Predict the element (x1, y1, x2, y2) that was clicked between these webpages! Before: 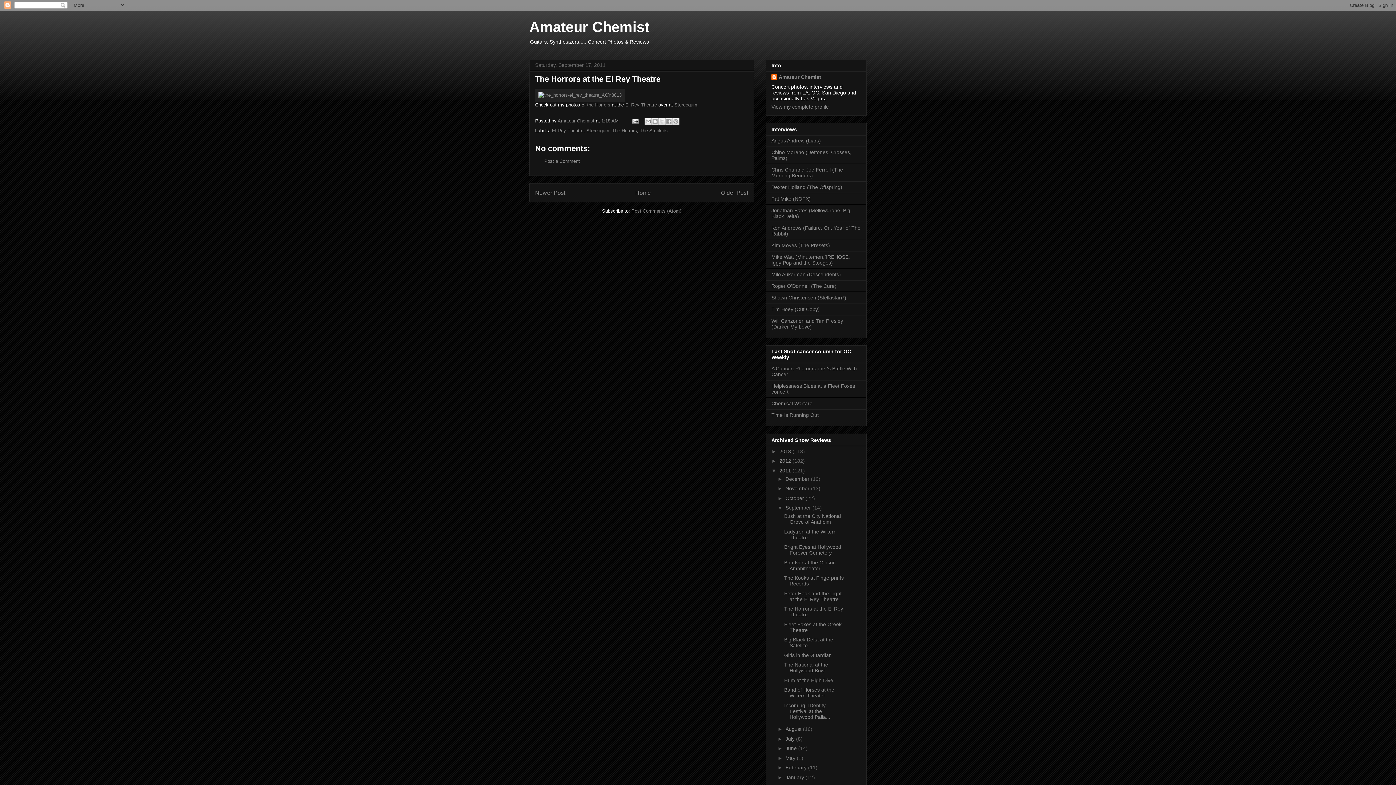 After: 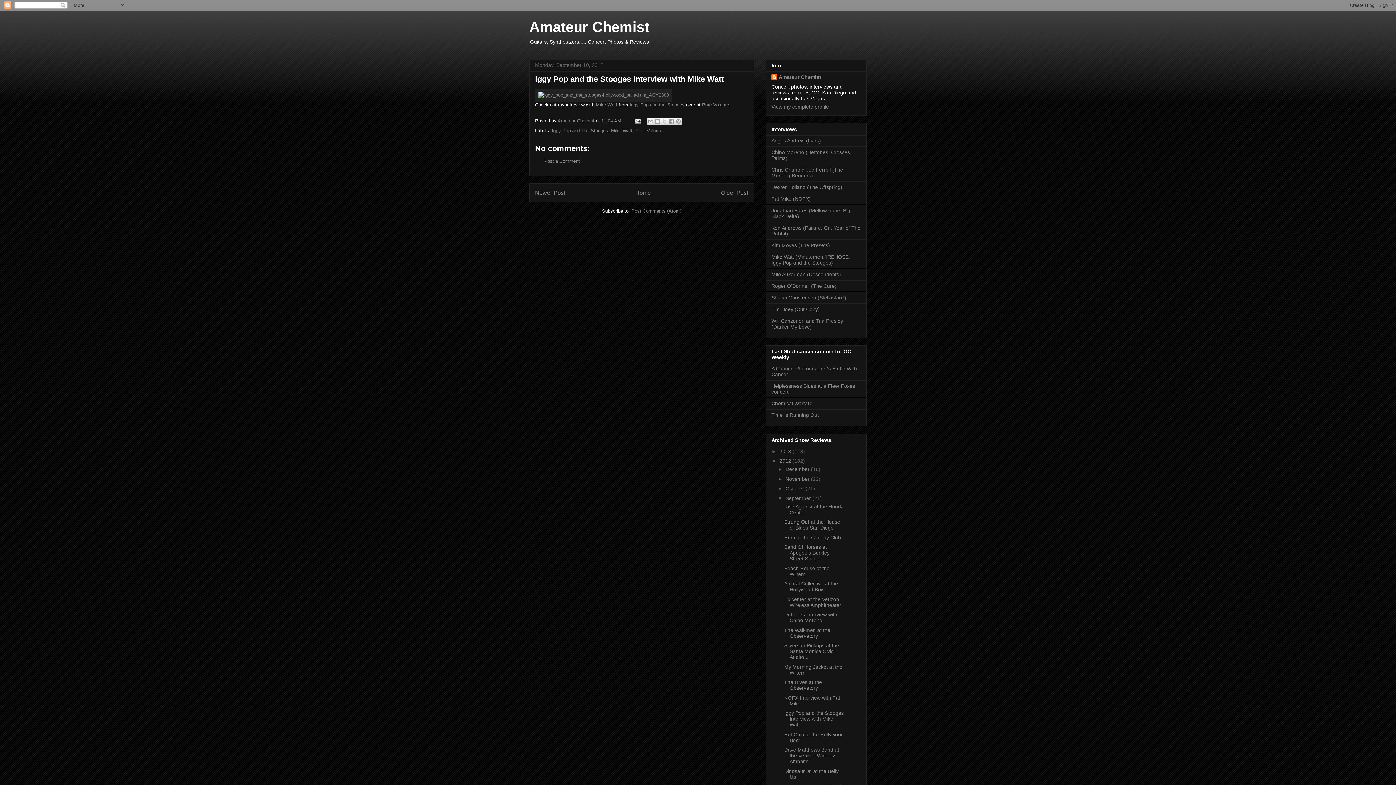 Action: label: Mike Watt (Minutemen,fIREHOSE, Iggy Pop and the Stooges) bbox: (771, 254, 850, 265)